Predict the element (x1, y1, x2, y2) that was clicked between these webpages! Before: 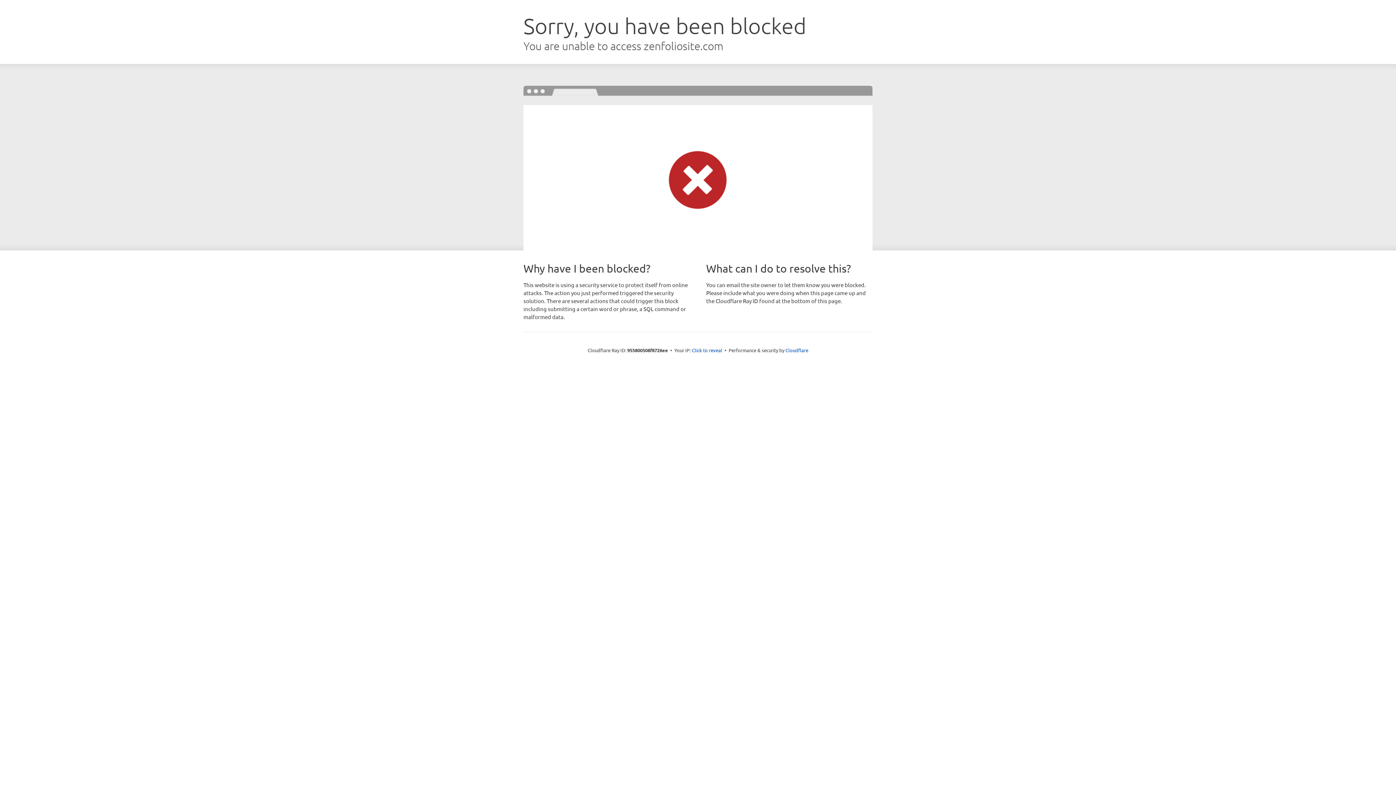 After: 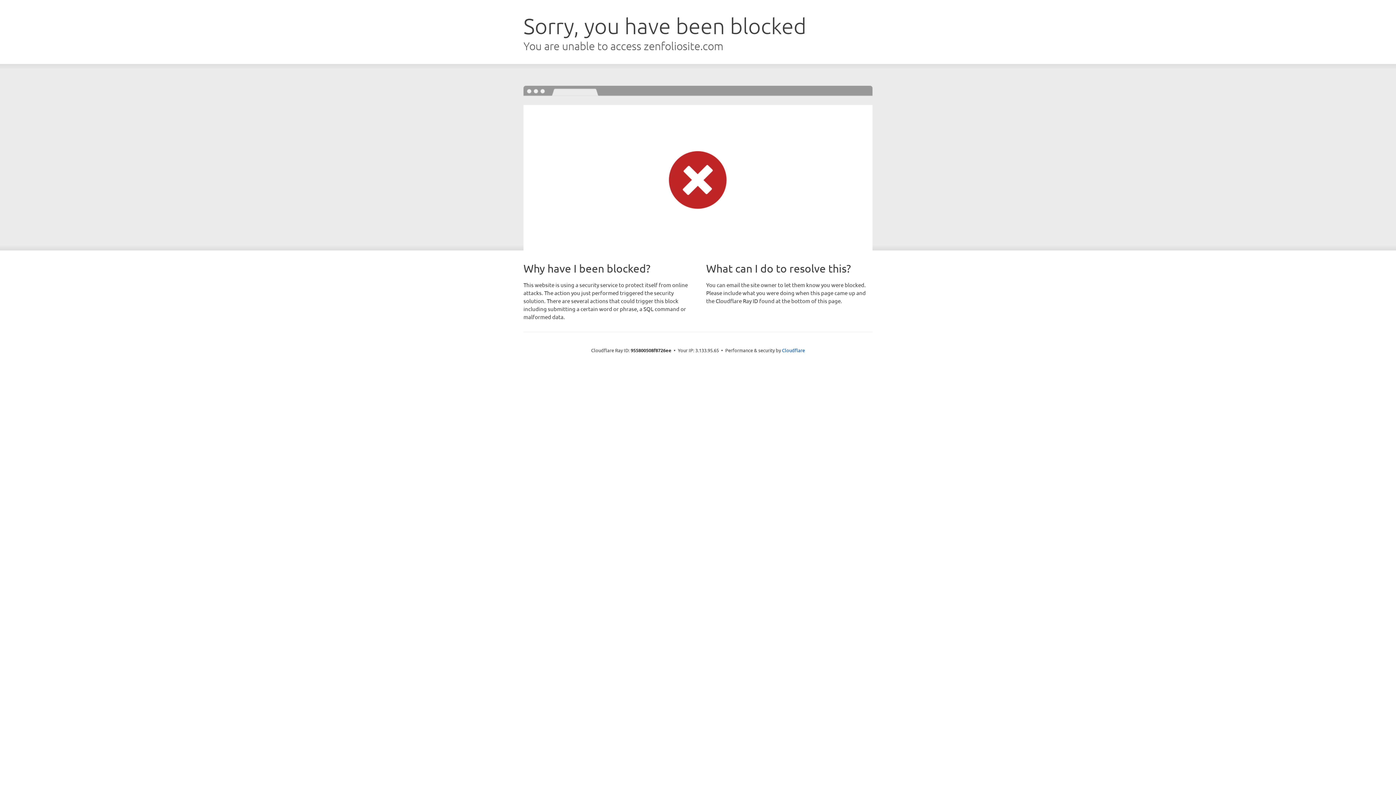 Action: label: Click to reveal bbox: (692, 346, 722, 353)